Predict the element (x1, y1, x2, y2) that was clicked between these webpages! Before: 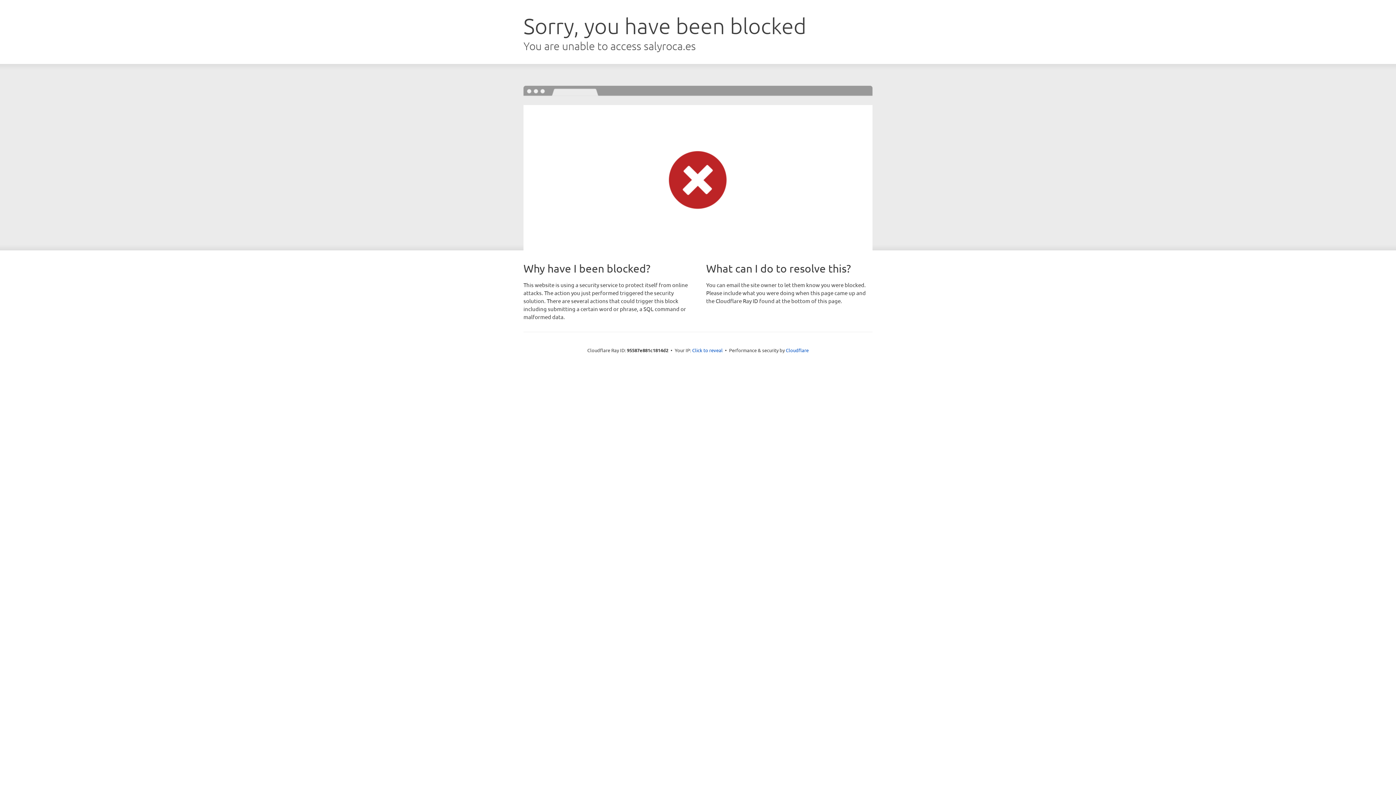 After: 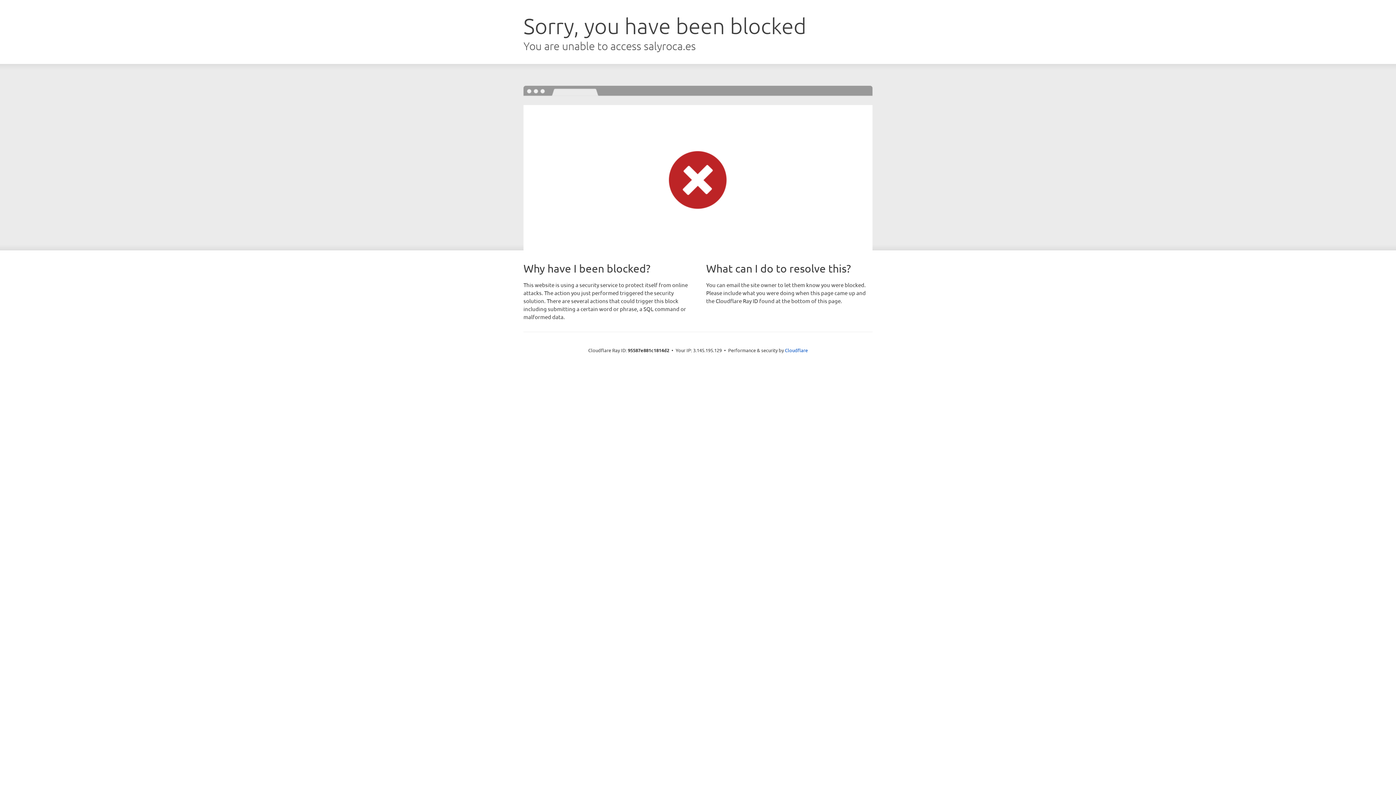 Action: bbox: (692, 346, 722, 353) label: Click to reveal